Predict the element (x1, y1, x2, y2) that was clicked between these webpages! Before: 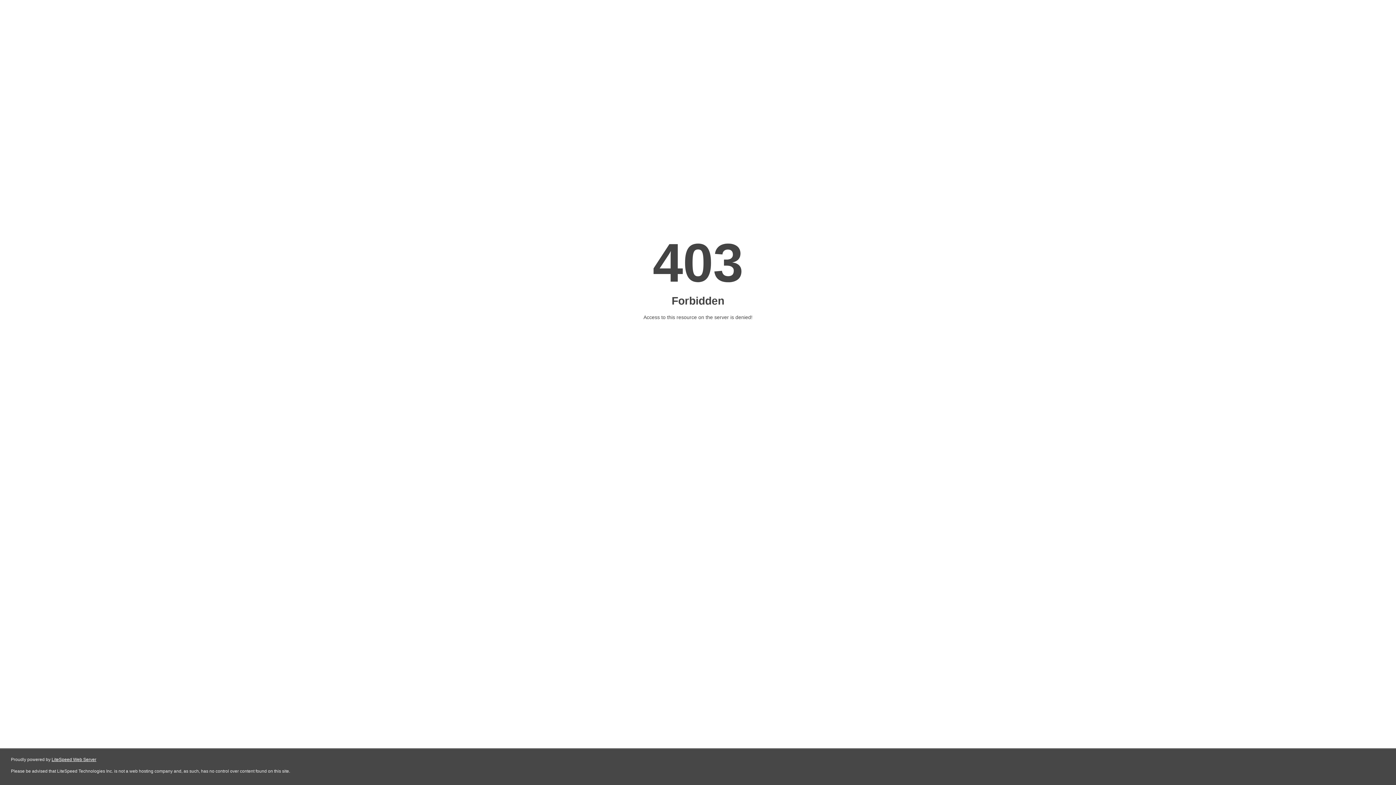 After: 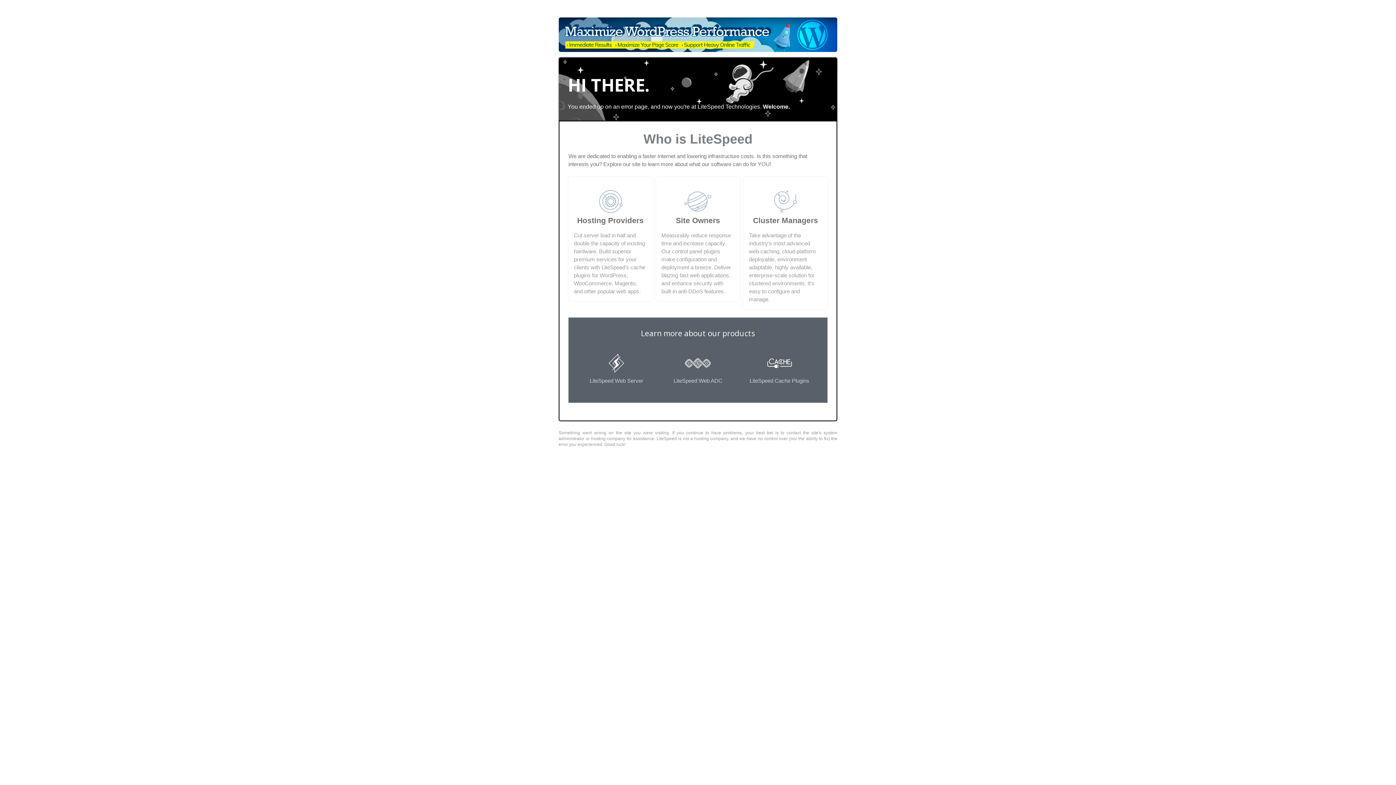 Action: label: LiteSpeed Web Server bbox: (51, 757, 96, 762)